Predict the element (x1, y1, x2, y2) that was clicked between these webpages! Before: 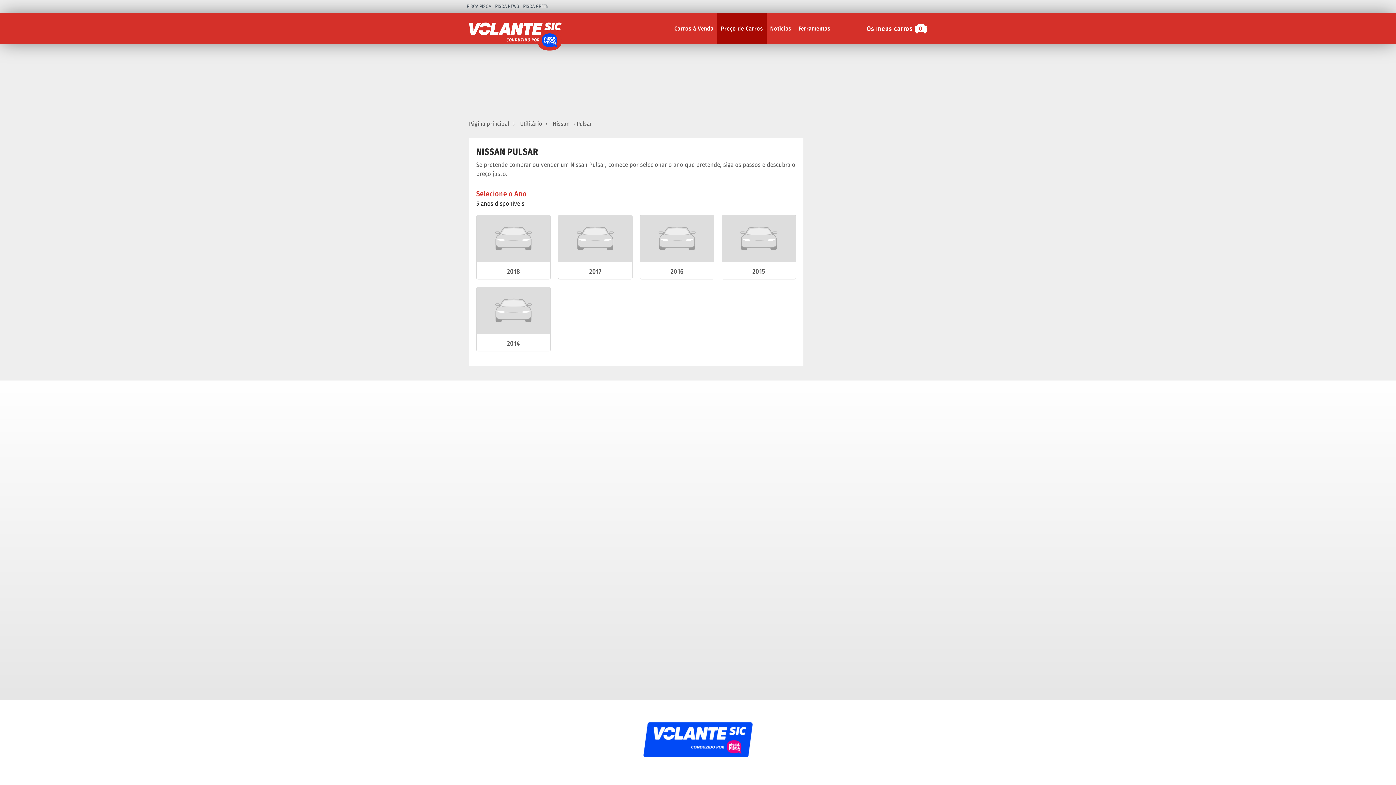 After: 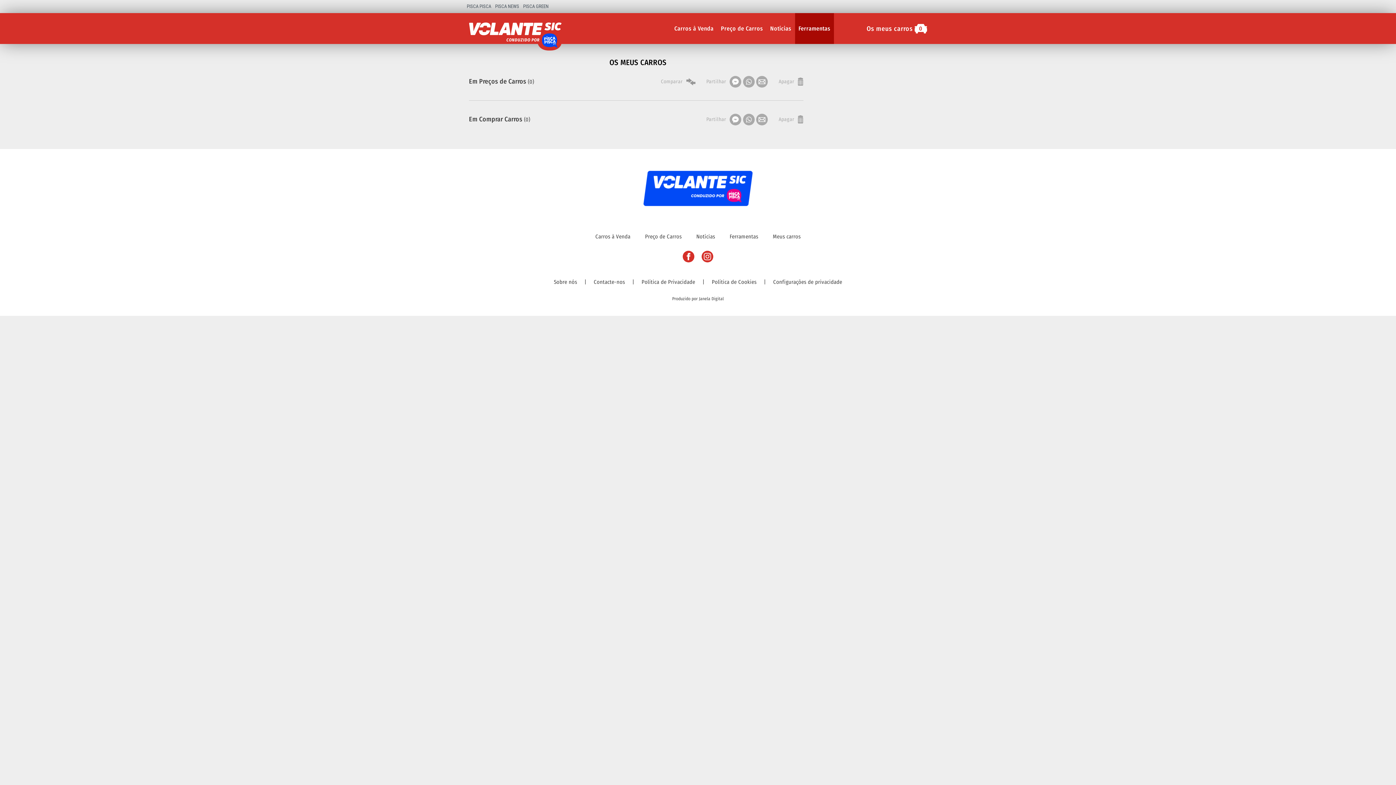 Action: label: Os meus carros
0 bbox: (863, 13, 930, 44)